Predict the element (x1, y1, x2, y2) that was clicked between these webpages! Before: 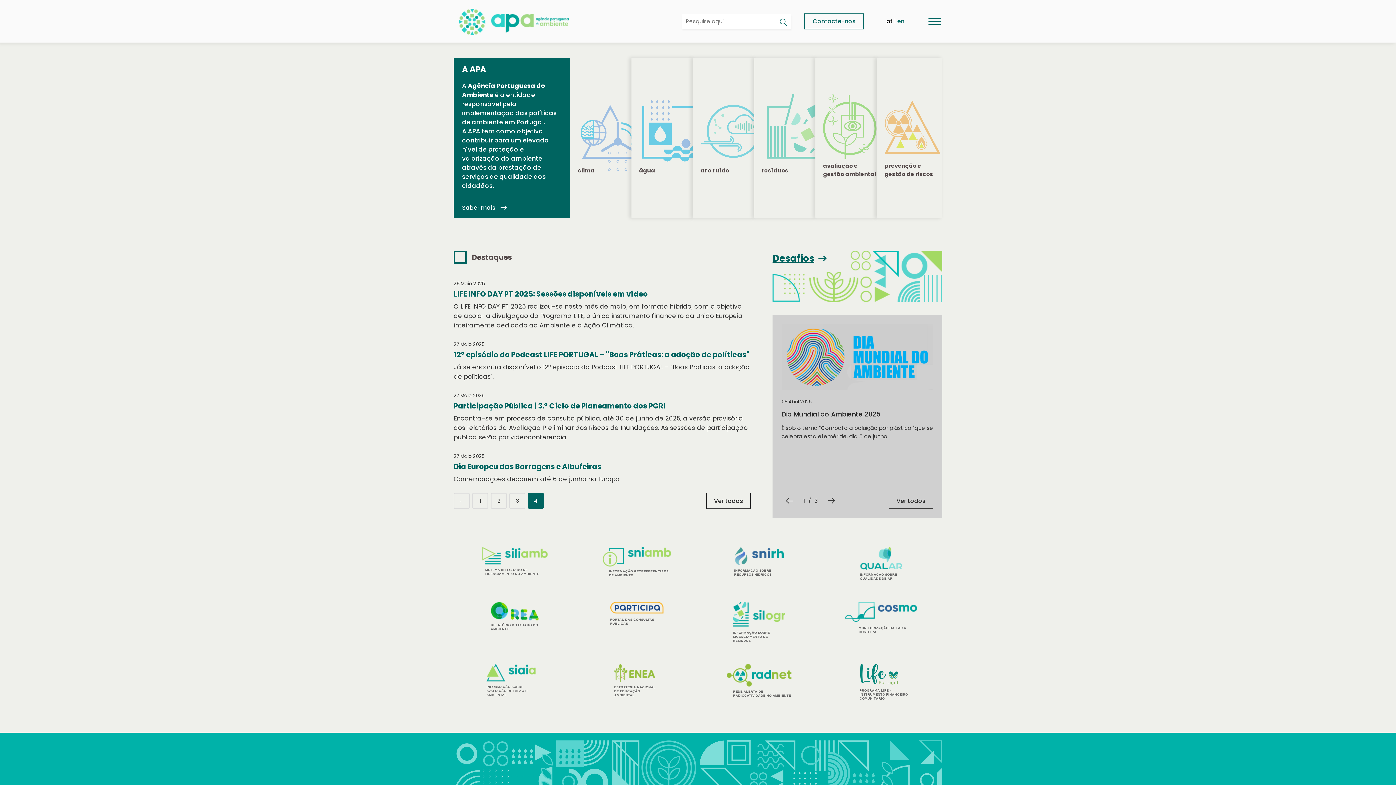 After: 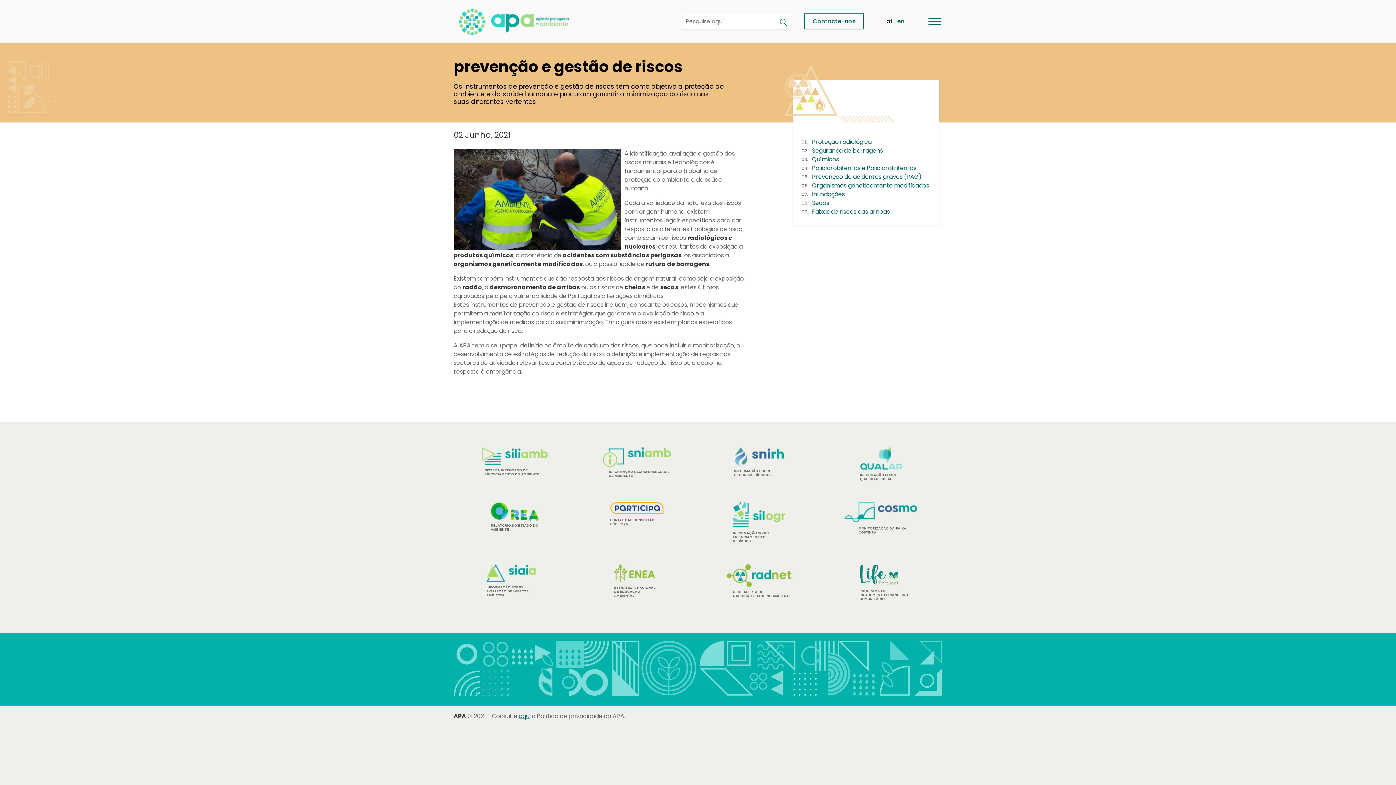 Action: bbox: (877, 57, 942, 218) label: prevenção e gestão de riscos

keyboard_tab